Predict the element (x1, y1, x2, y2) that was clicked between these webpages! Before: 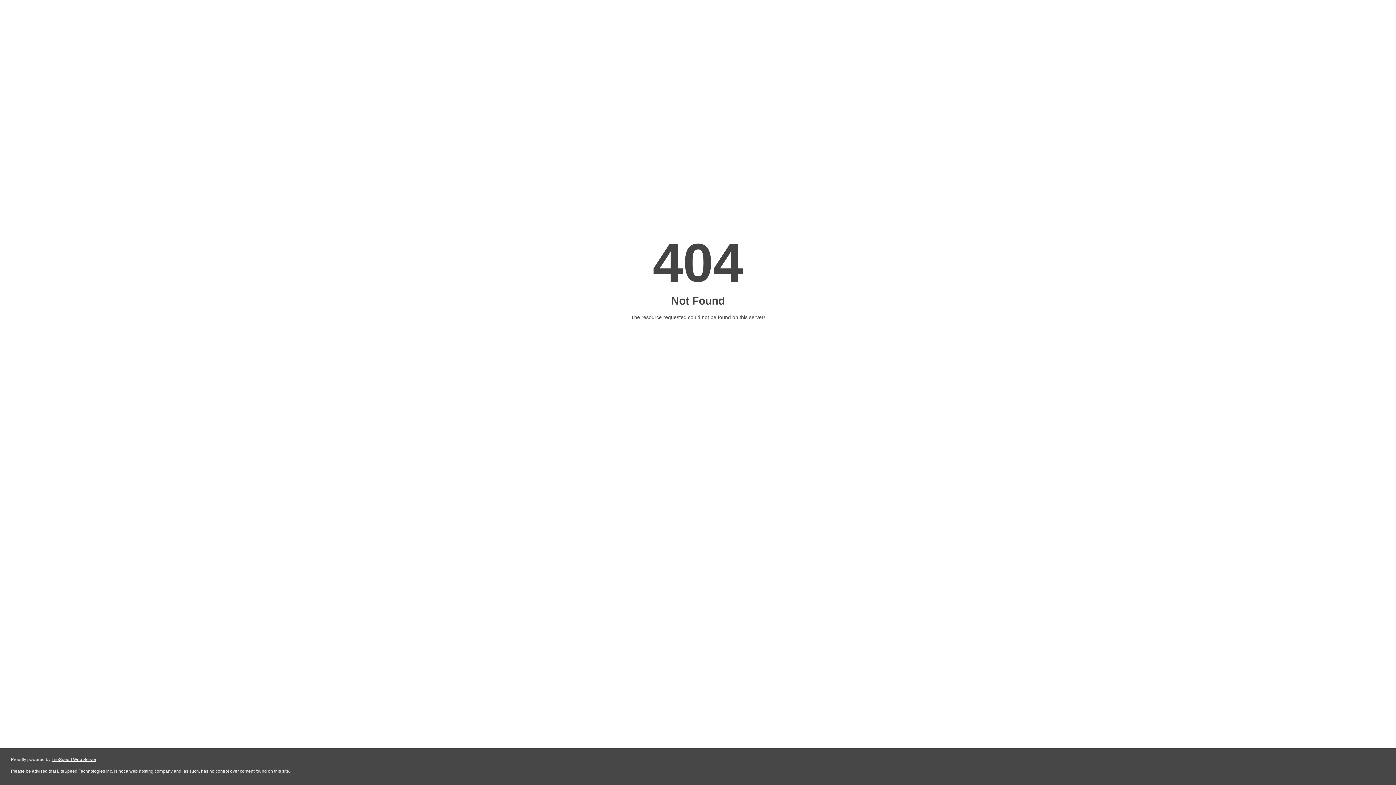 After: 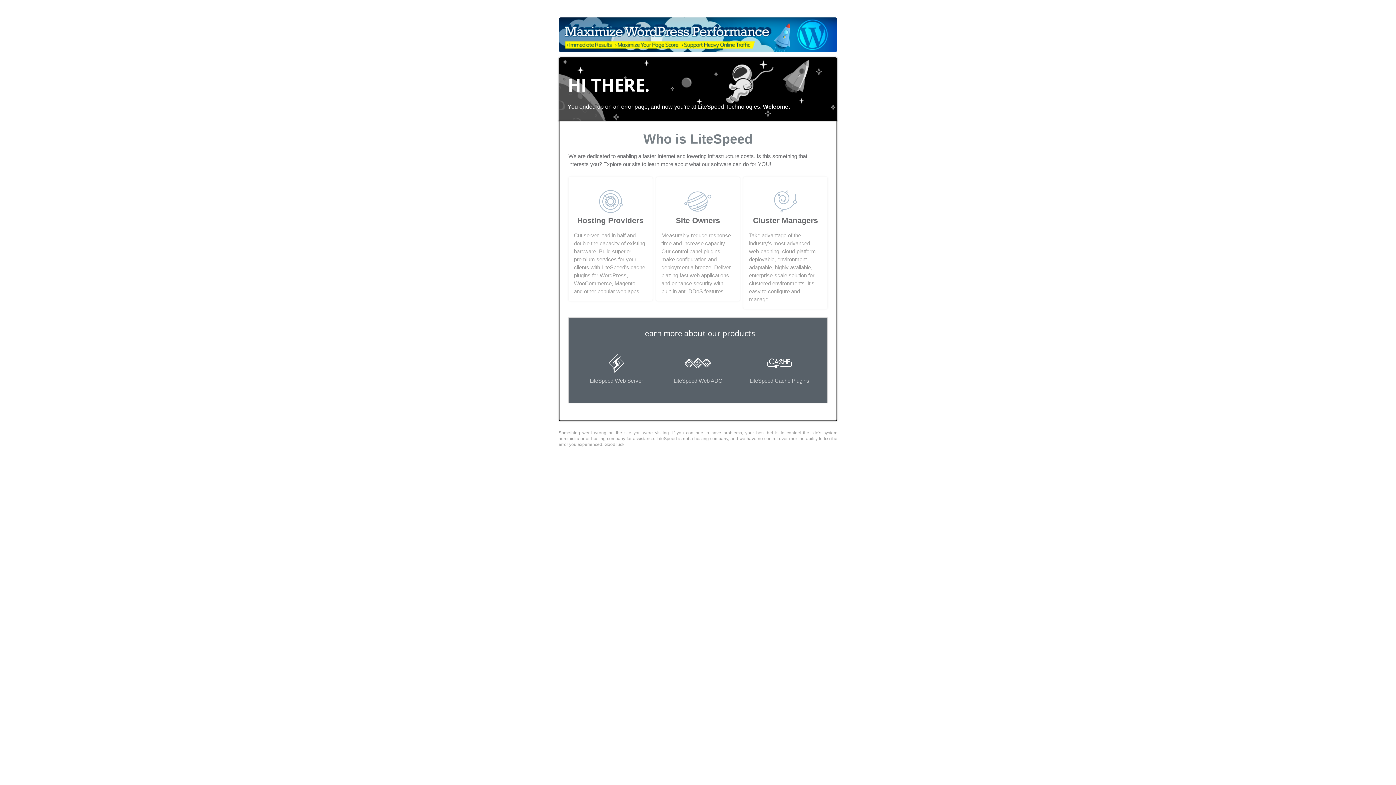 Action: label: LiteSpeed Web Server bbox: (51, 757, 96, 762)